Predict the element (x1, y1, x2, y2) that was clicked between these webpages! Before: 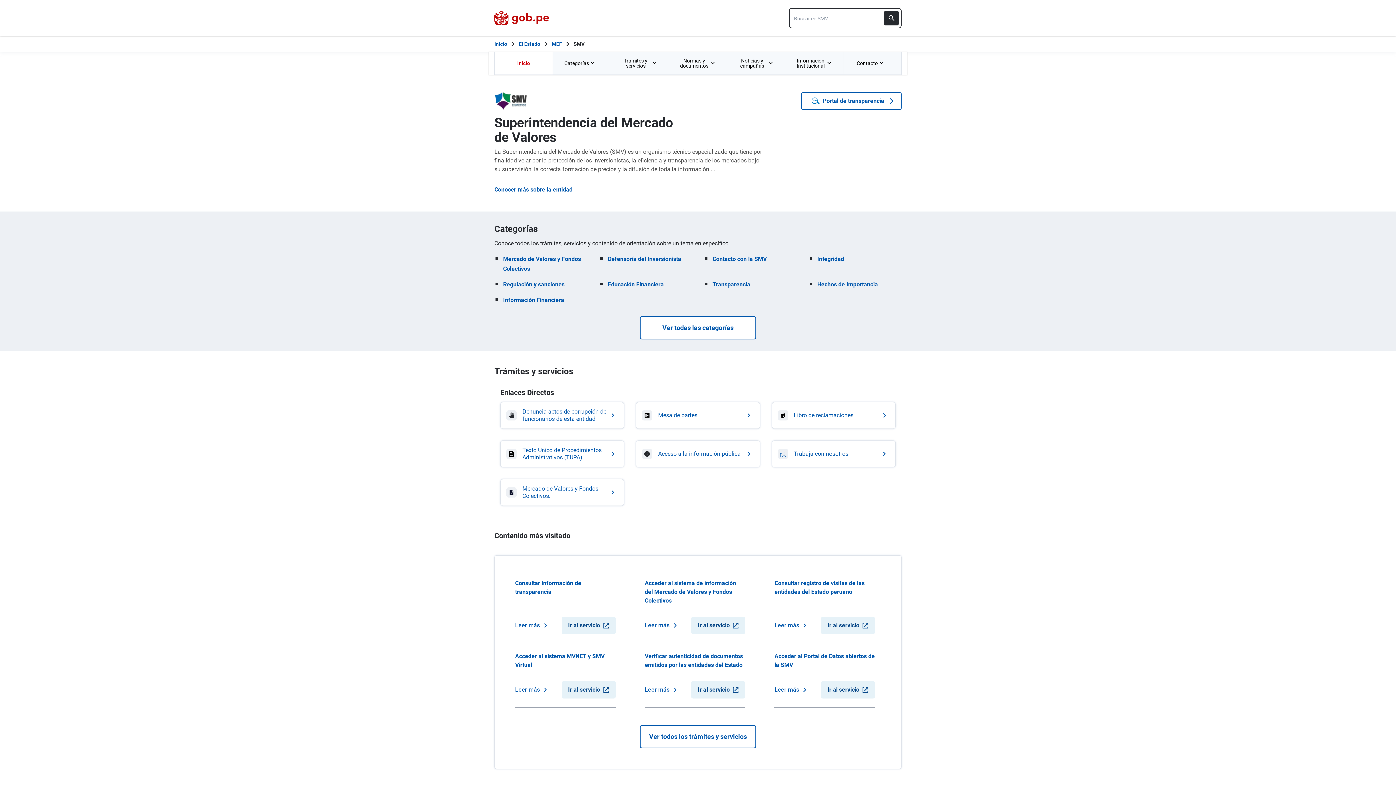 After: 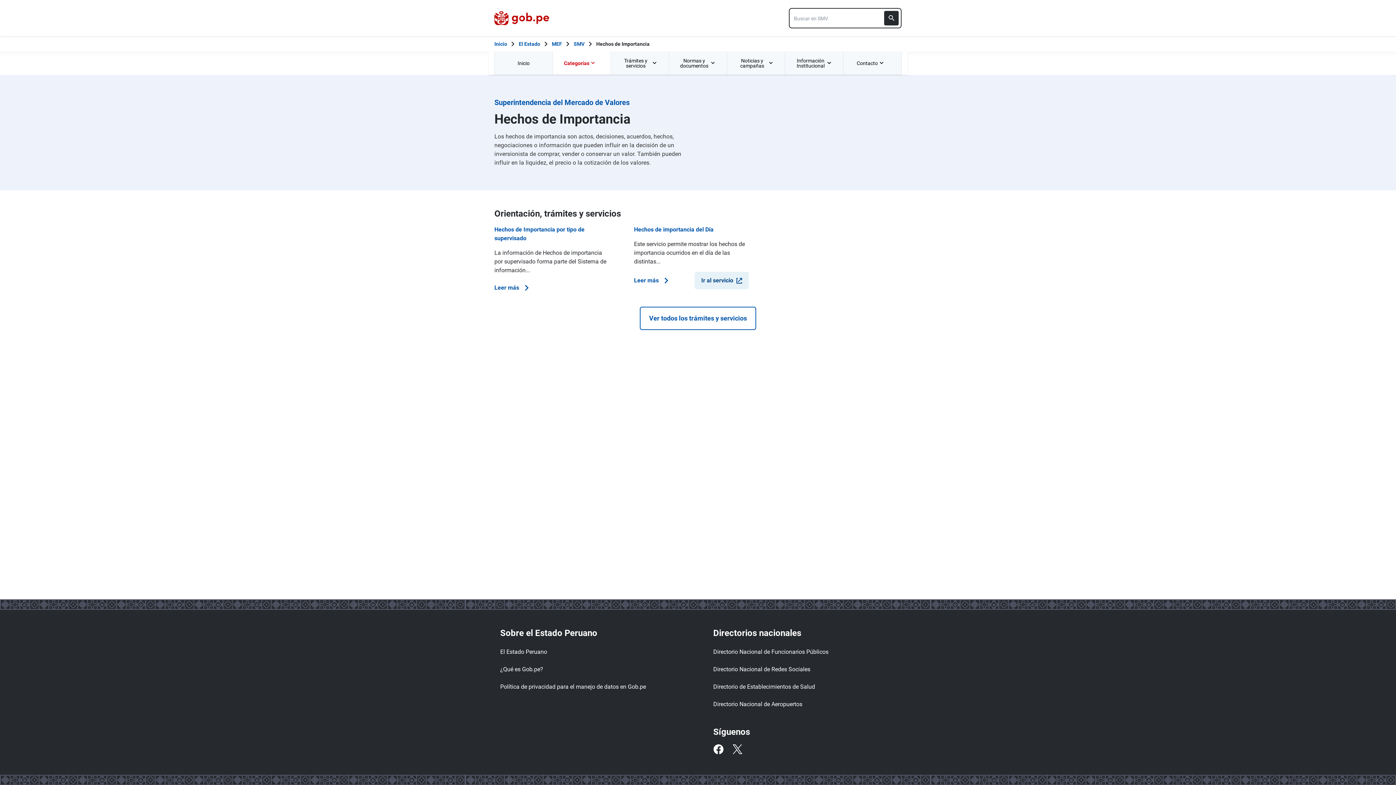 Action: label: Hechos de Importancia bbox: (817, 281, 878, 288)